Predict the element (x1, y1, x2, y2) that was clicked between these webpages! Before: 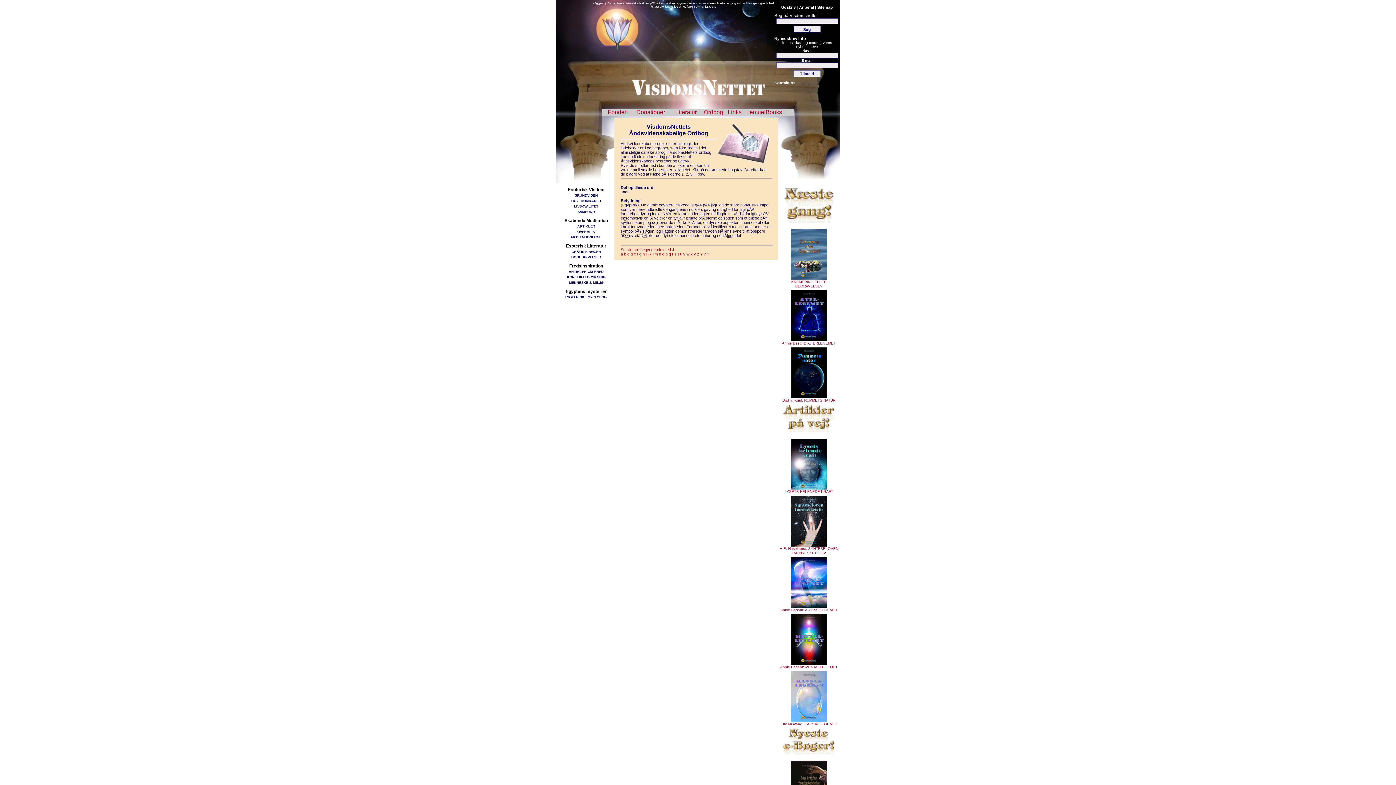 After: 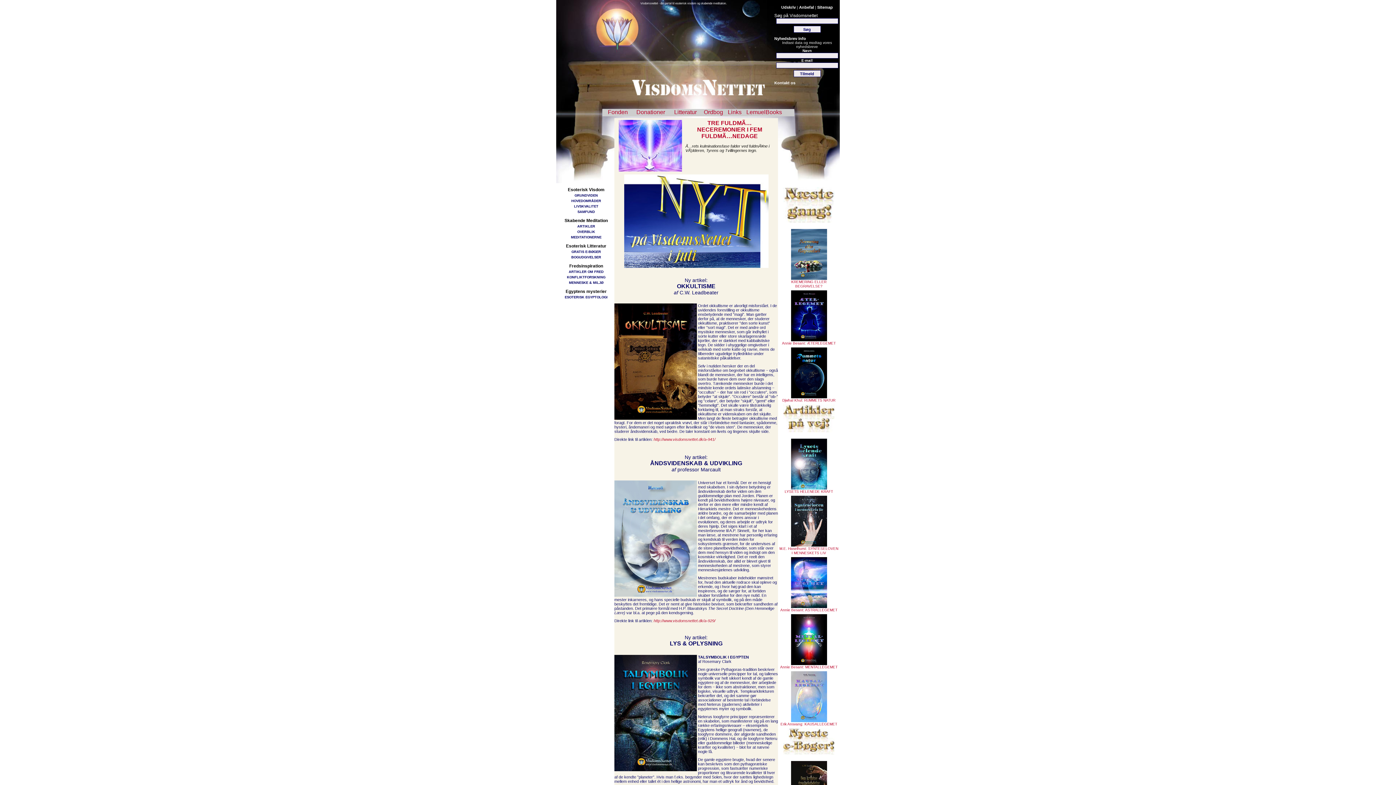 Action: bbox: (783, 752, 834, 756) label: 
